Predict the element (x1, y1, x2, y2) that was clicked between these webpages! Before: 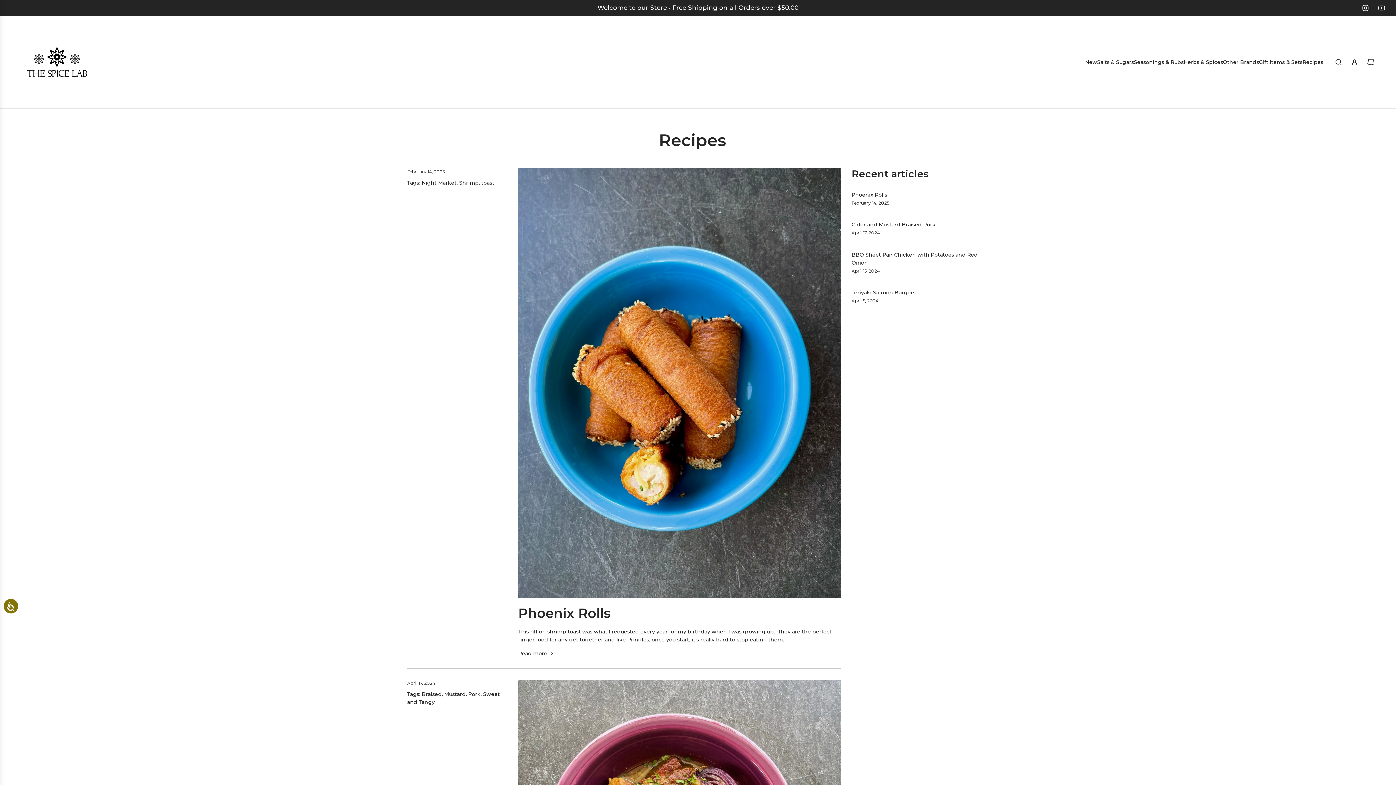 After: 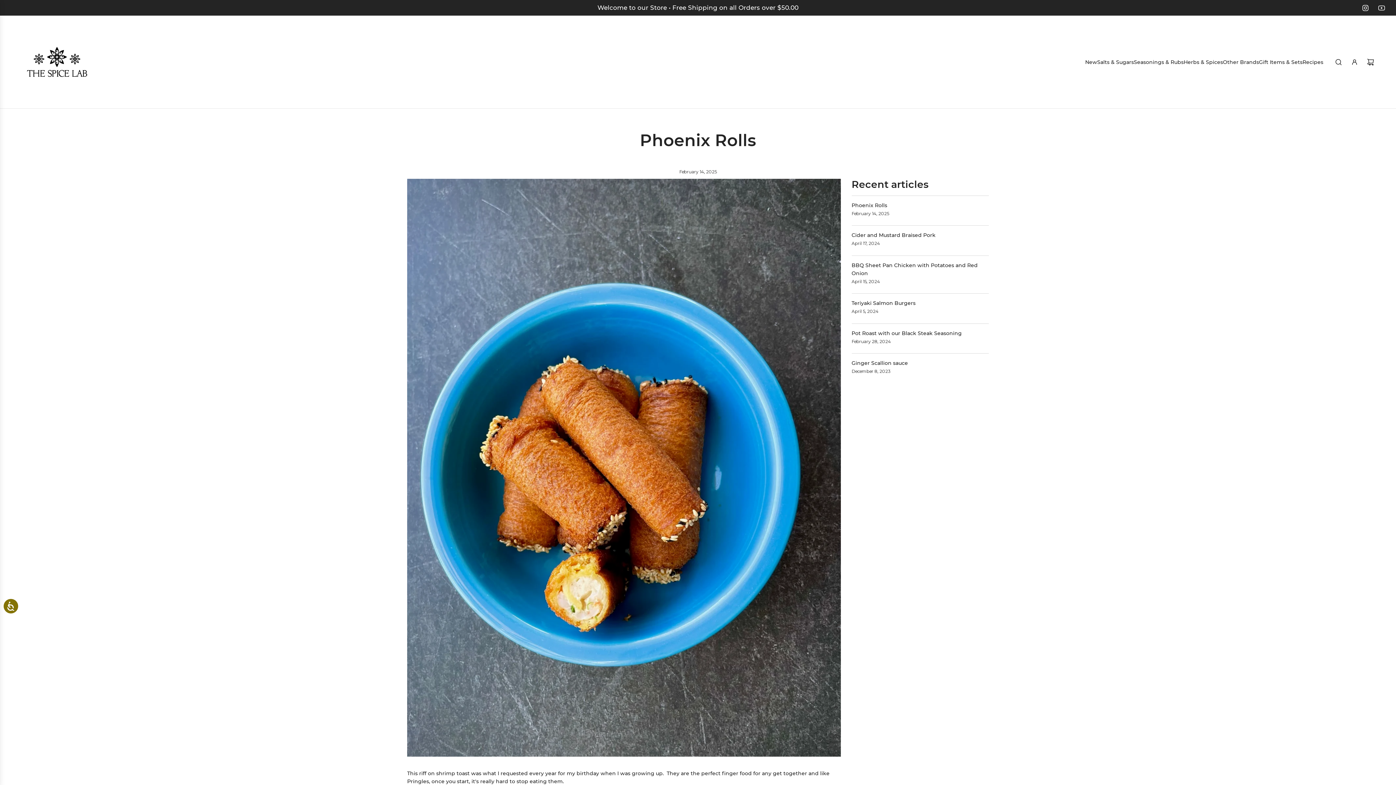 Action: label: Phoenix Rolls bbox: (851, 191, 887, 198)